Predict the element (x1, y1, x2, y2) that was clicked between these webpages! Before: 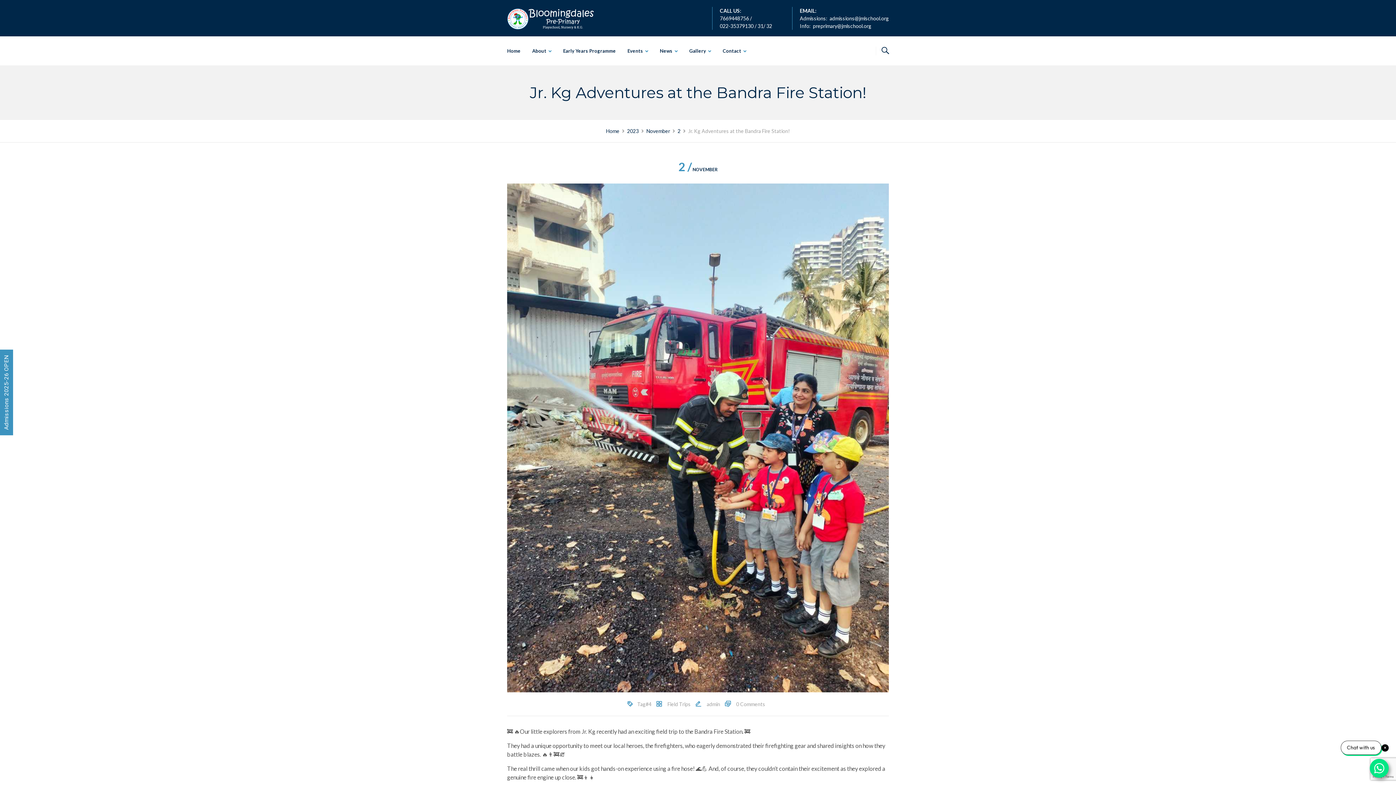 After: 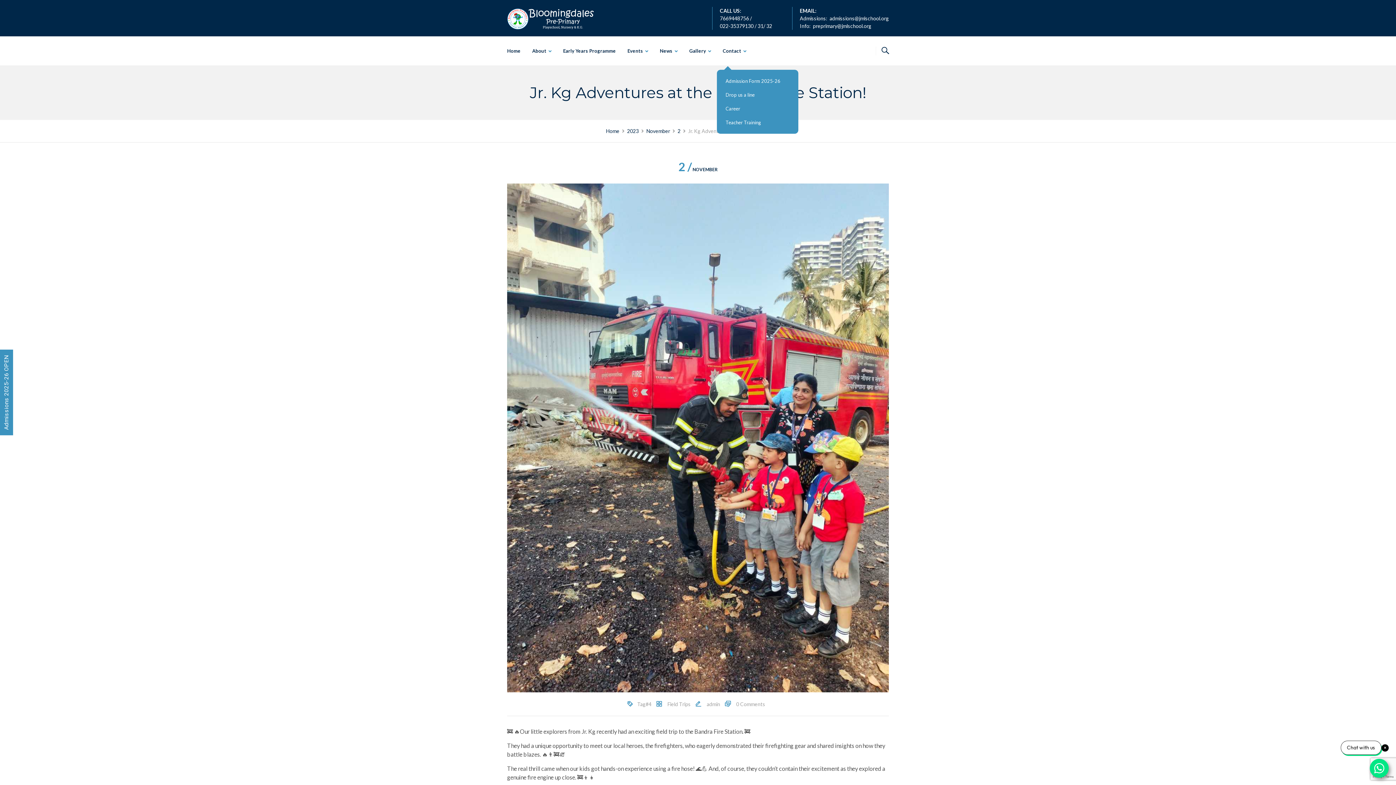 Action: label: Contact bbox: (717, 36, 746, 65)